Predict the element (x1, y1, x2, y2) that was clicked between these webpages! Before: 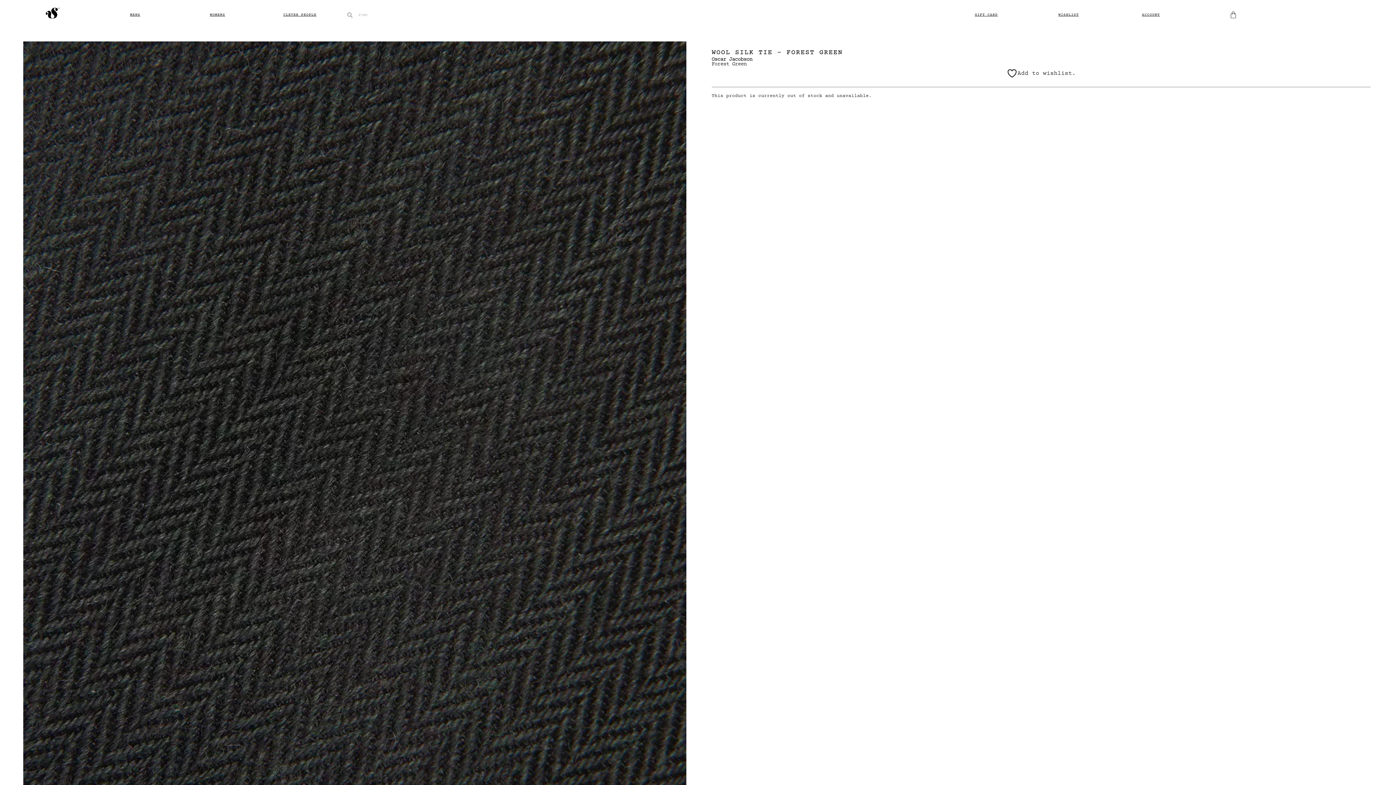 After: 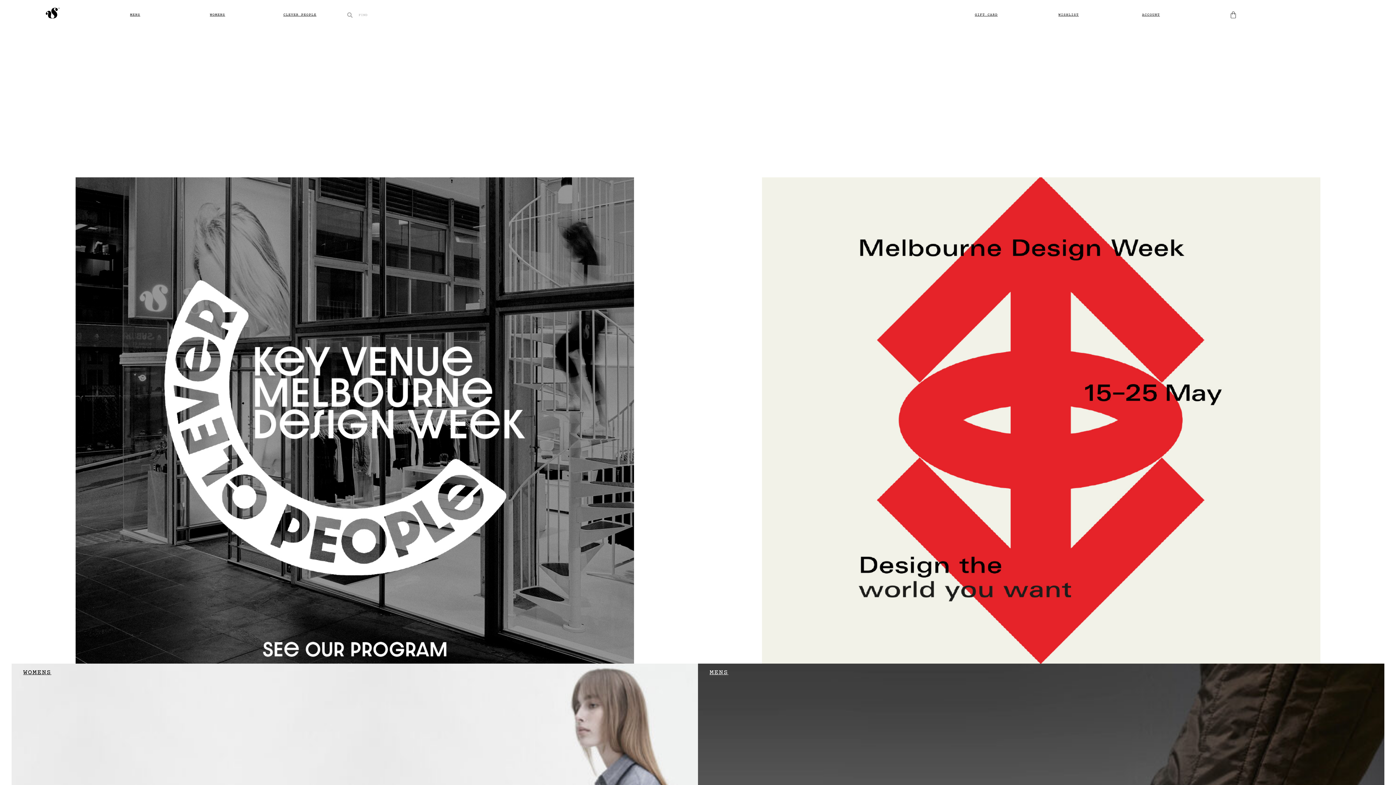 Action: bbox: (42, 3, 63, 23)